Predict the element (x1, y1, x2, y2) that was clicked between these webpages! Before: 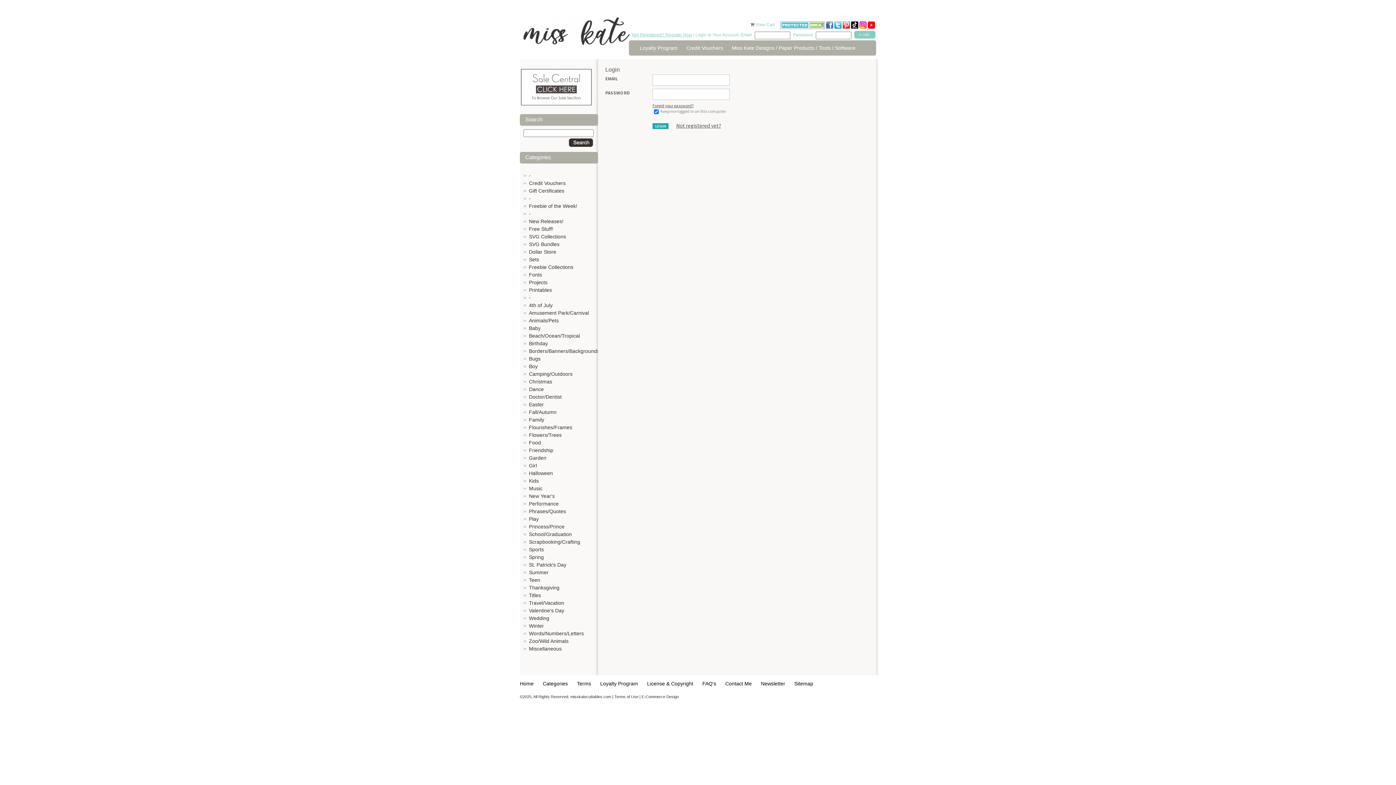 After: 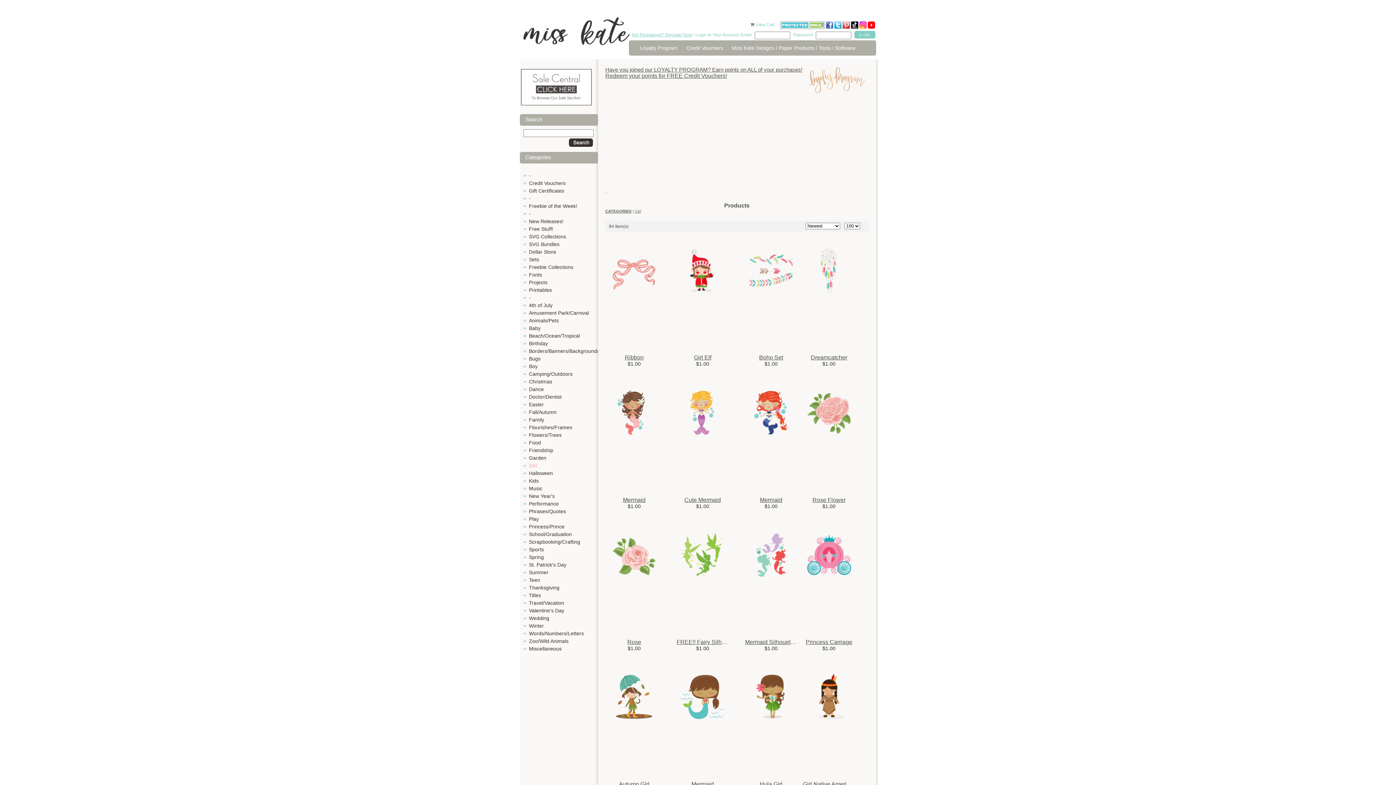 Action: label: Girl bbox: (529, 462, 537, 468)